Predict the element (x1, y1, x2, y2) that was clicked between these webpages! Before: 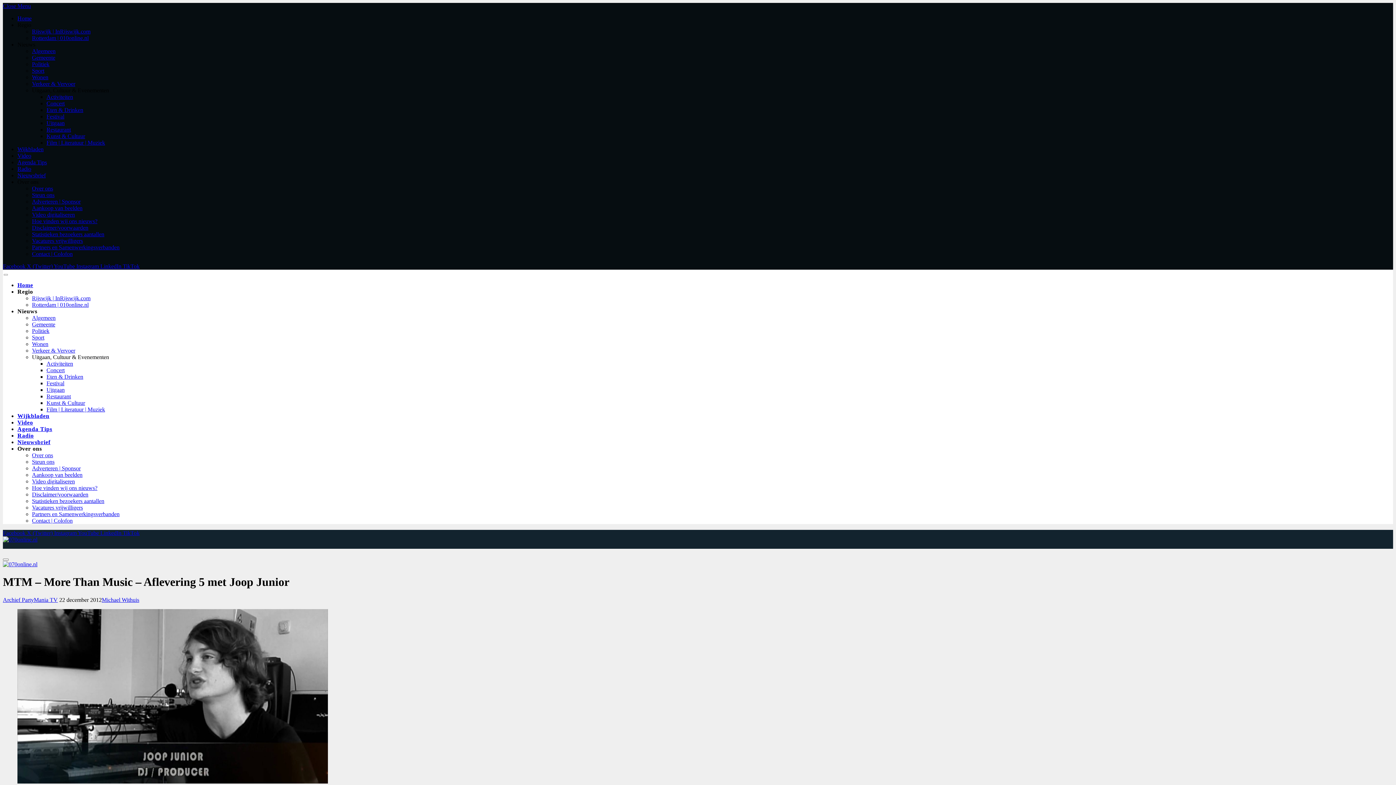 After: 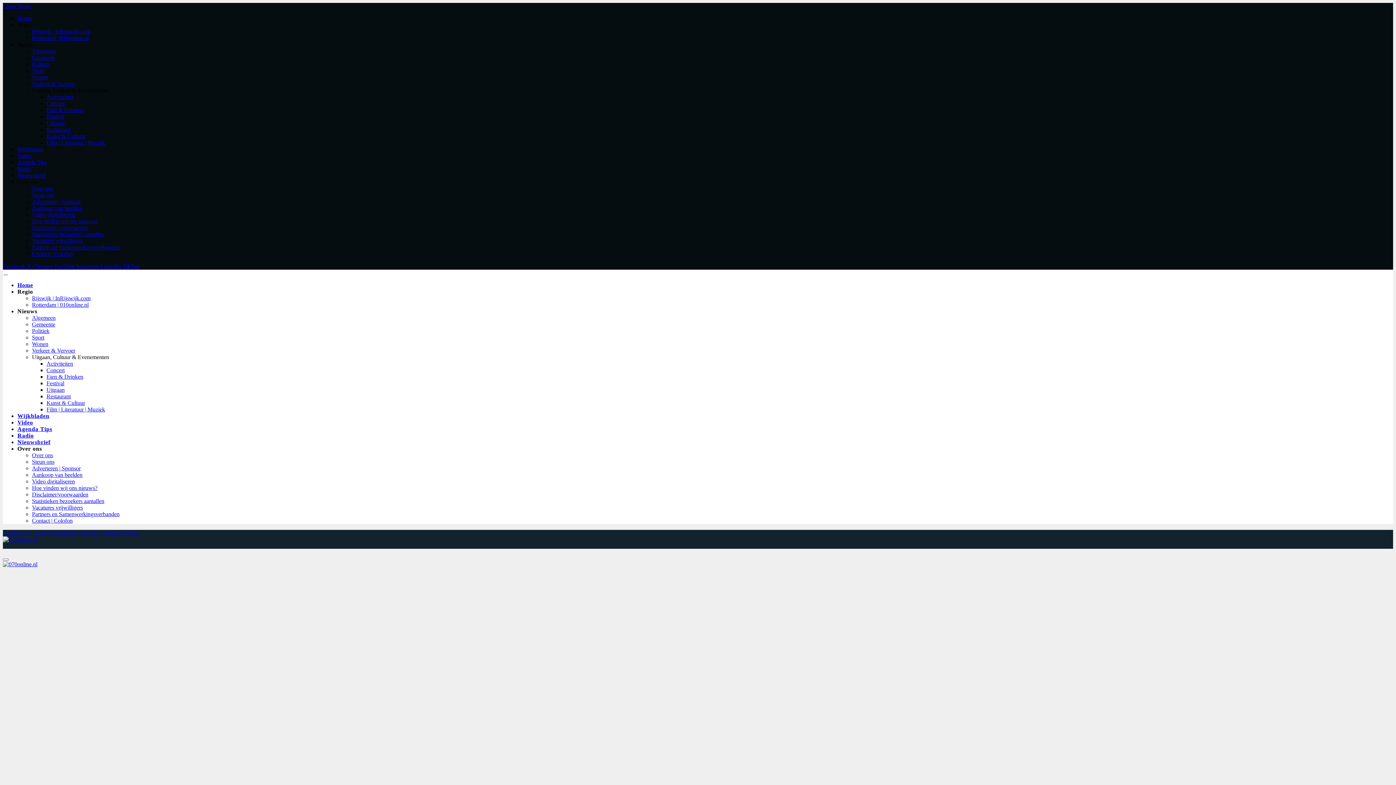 Action: bbox: (17, 146, 43, 152) label: Wijkbladen